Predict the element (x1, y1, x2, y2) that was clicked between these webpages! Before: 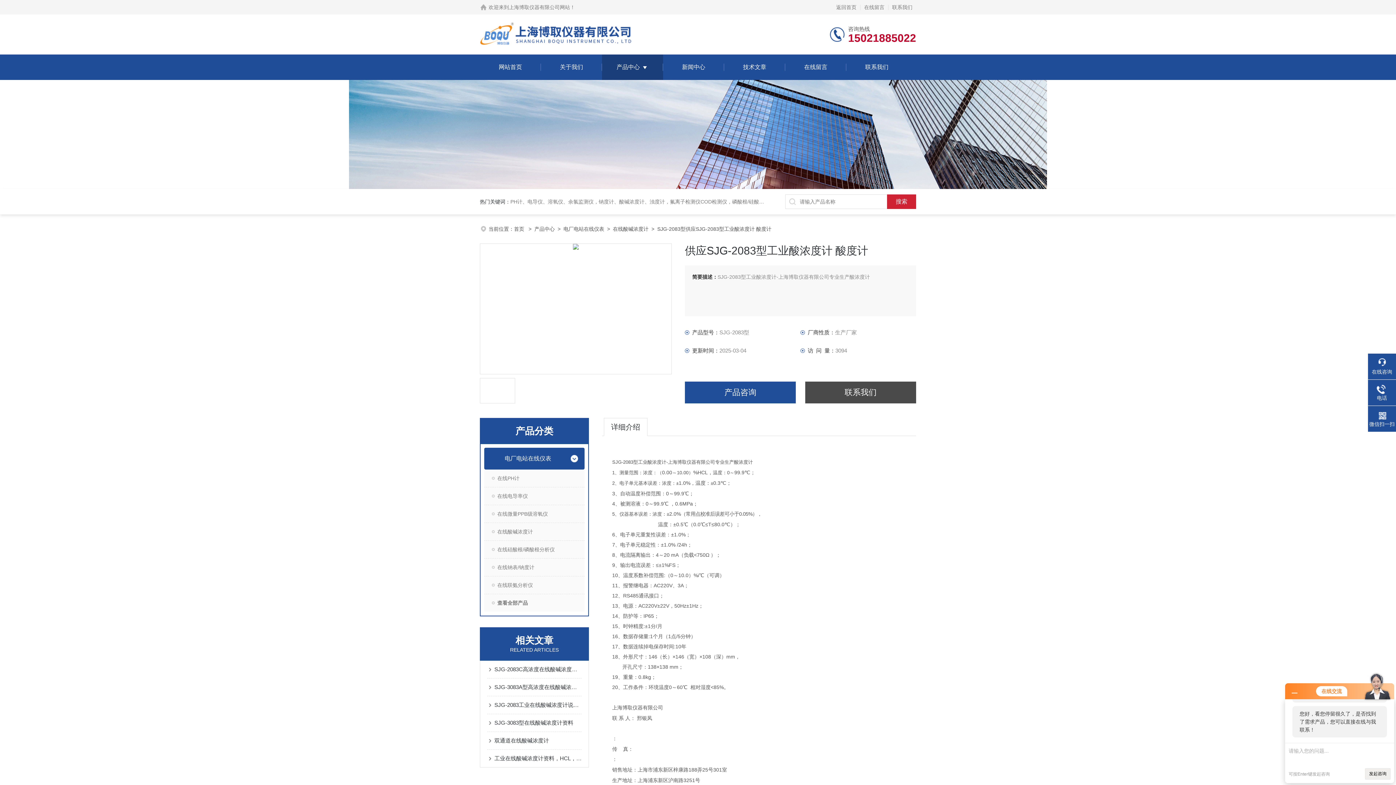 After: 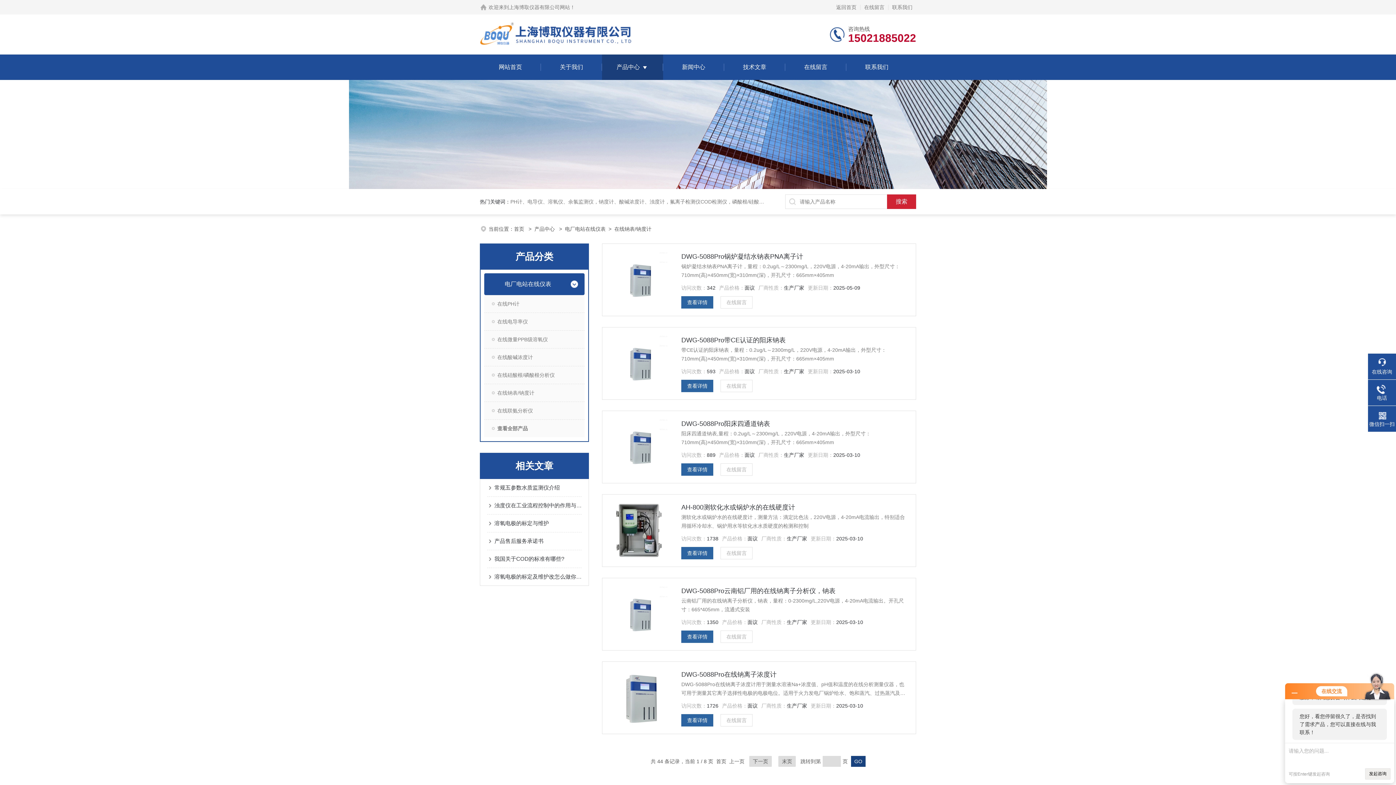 Action: bbox: (484, 558, 584, 576) label: 在线钠表/钠度计